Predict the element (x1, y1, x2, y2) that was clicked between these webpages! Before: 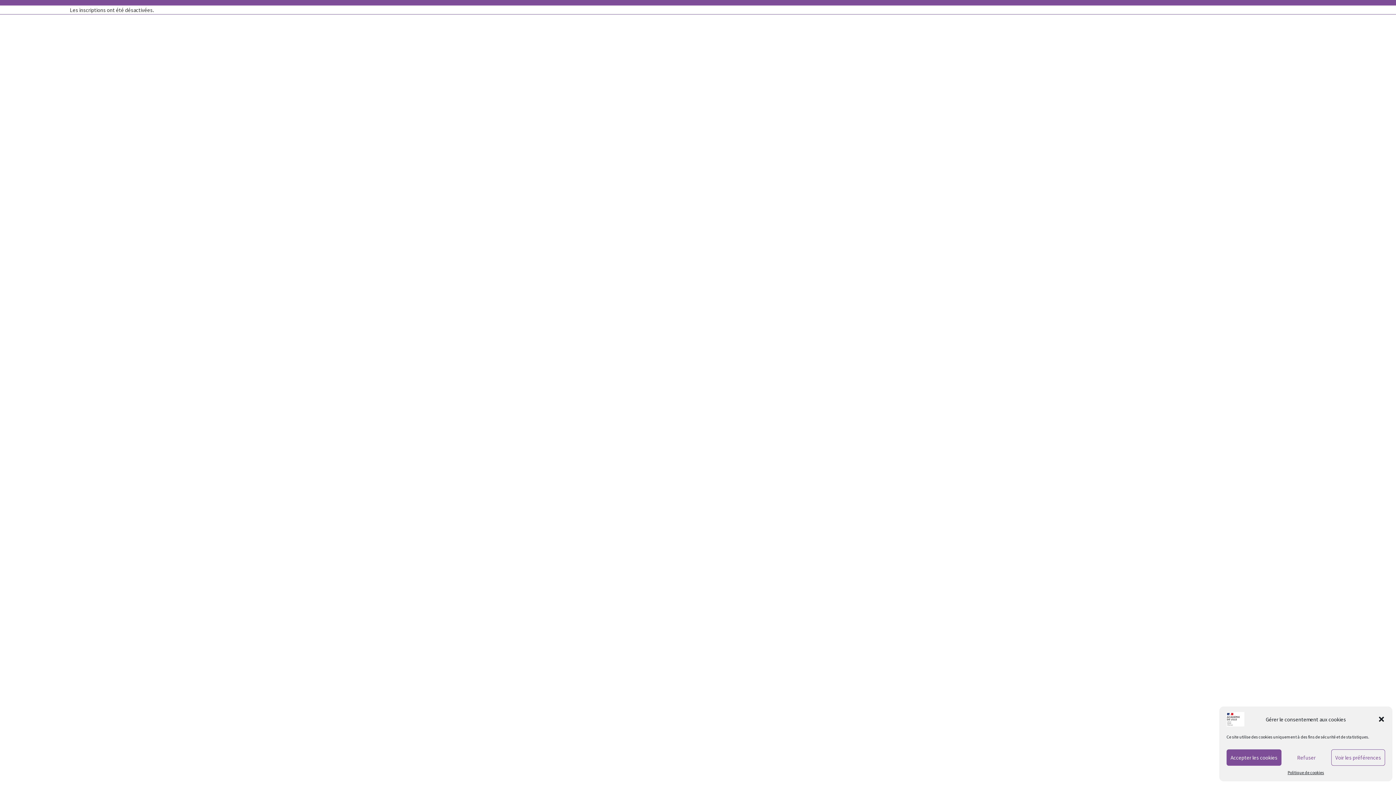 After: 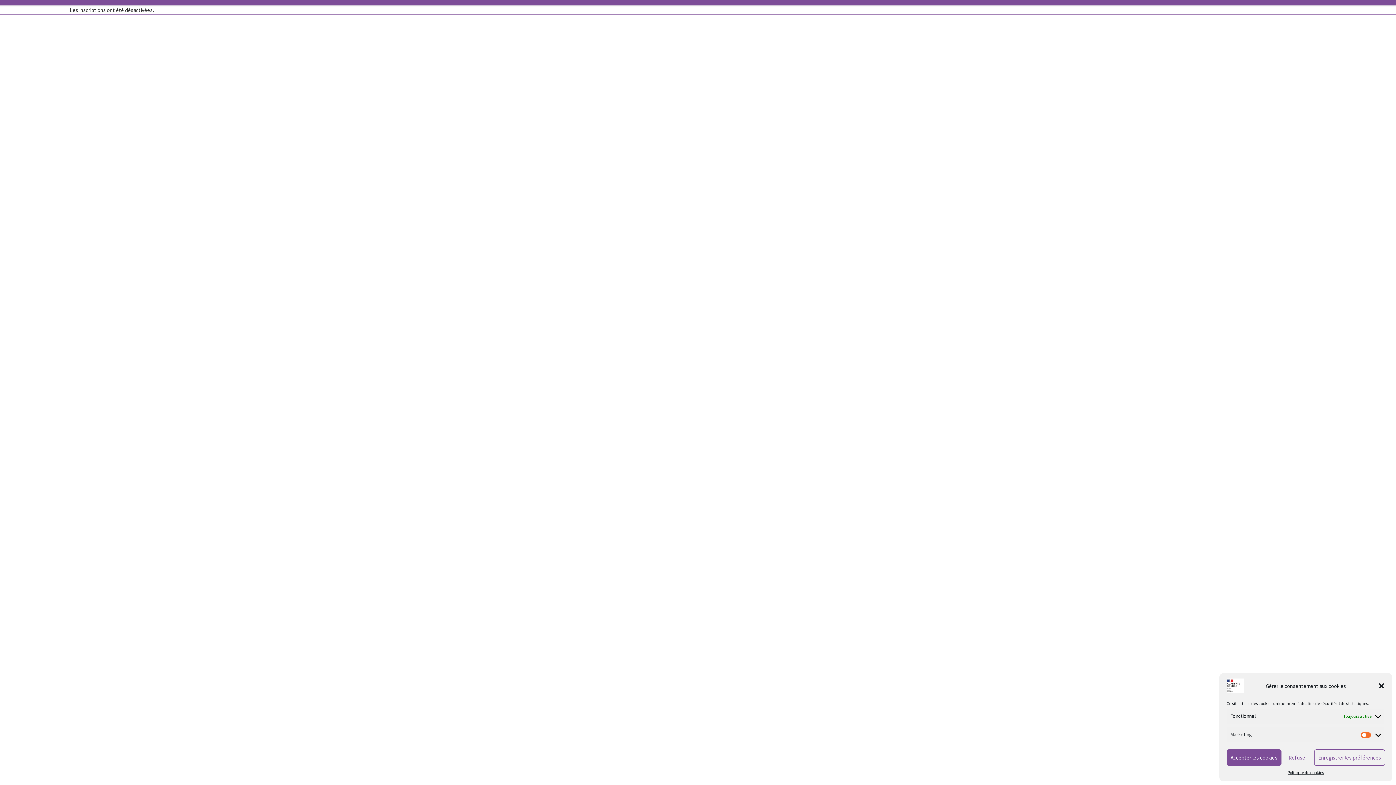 Action: bbox: (1331, 749, 1385, 766) label: Voir les préférences